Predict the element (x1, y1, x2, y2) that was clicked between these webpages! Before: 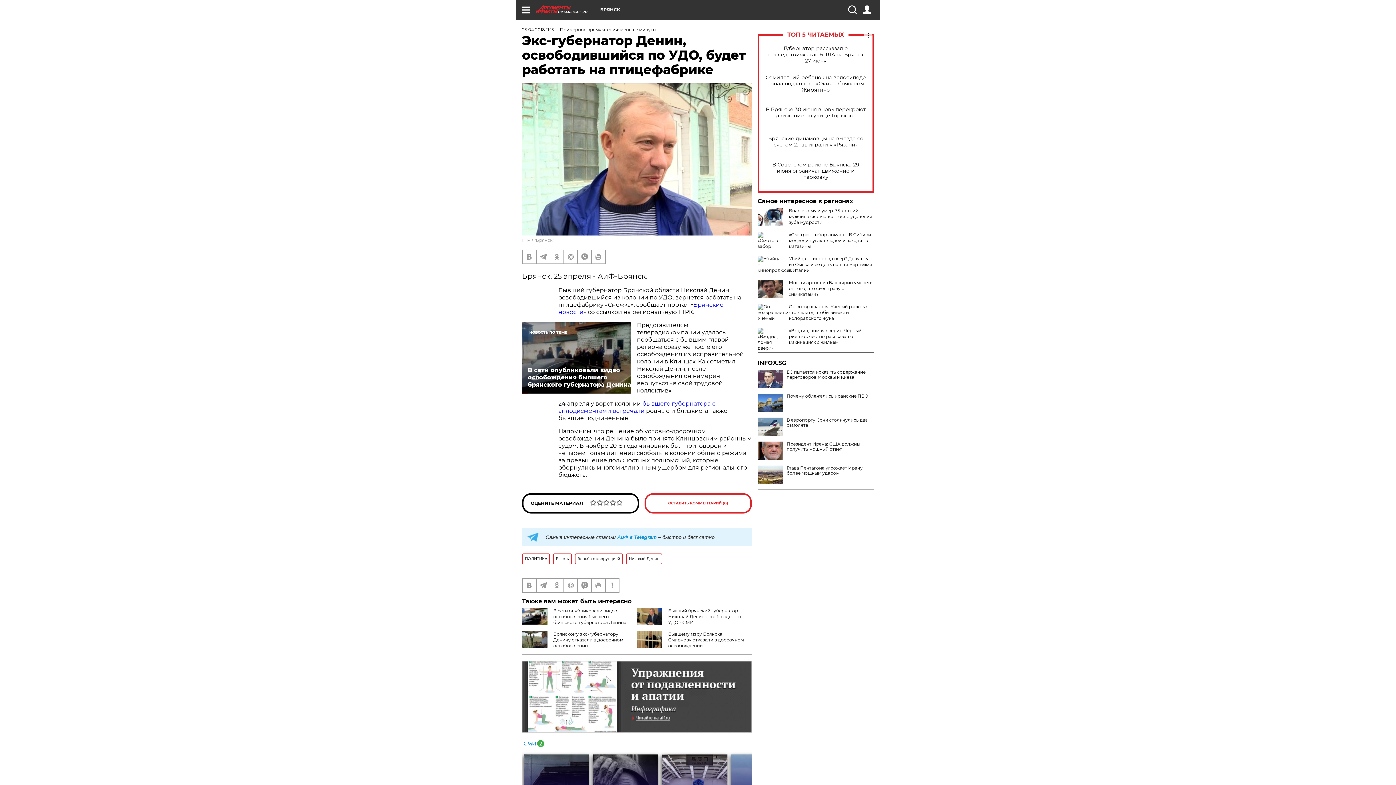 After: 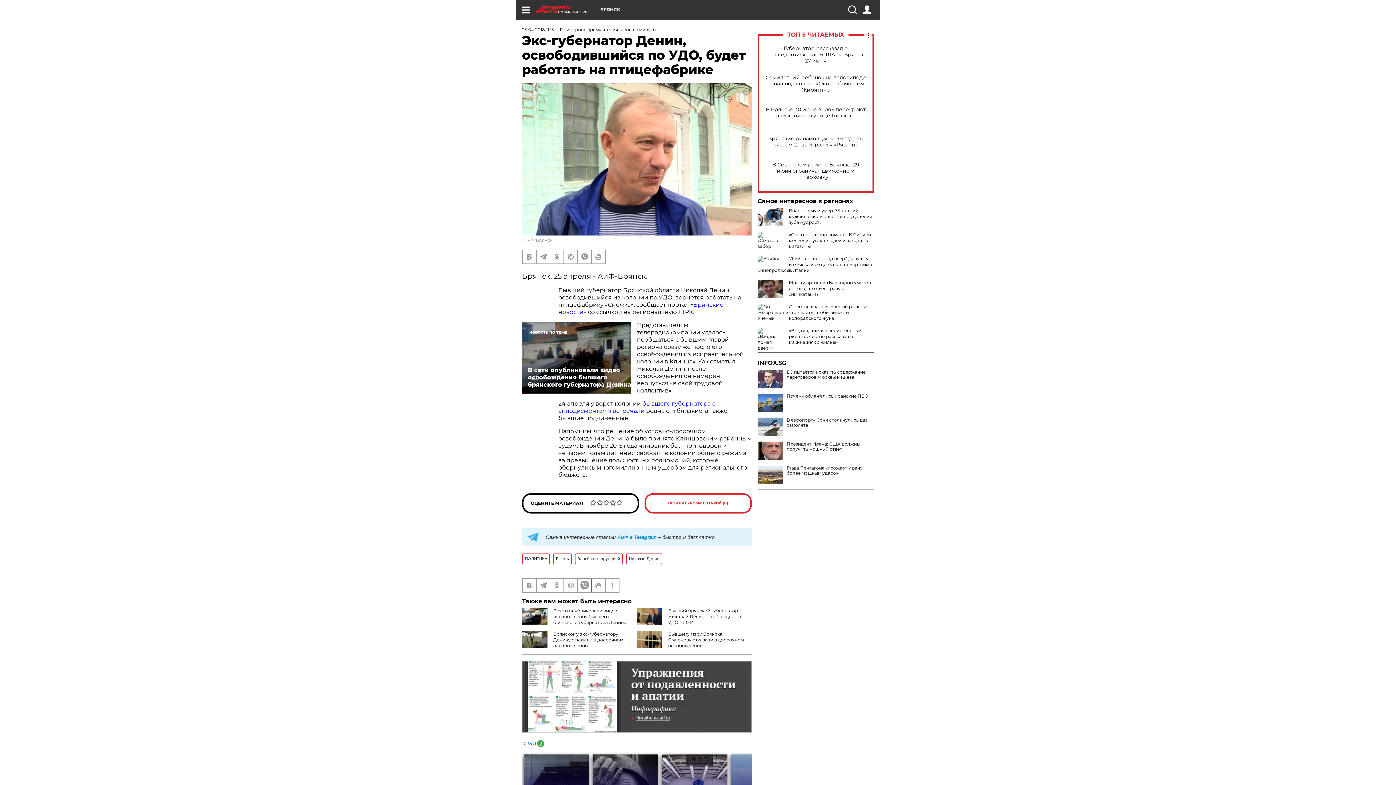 Action: bbox: (578, 579, 591, 592)